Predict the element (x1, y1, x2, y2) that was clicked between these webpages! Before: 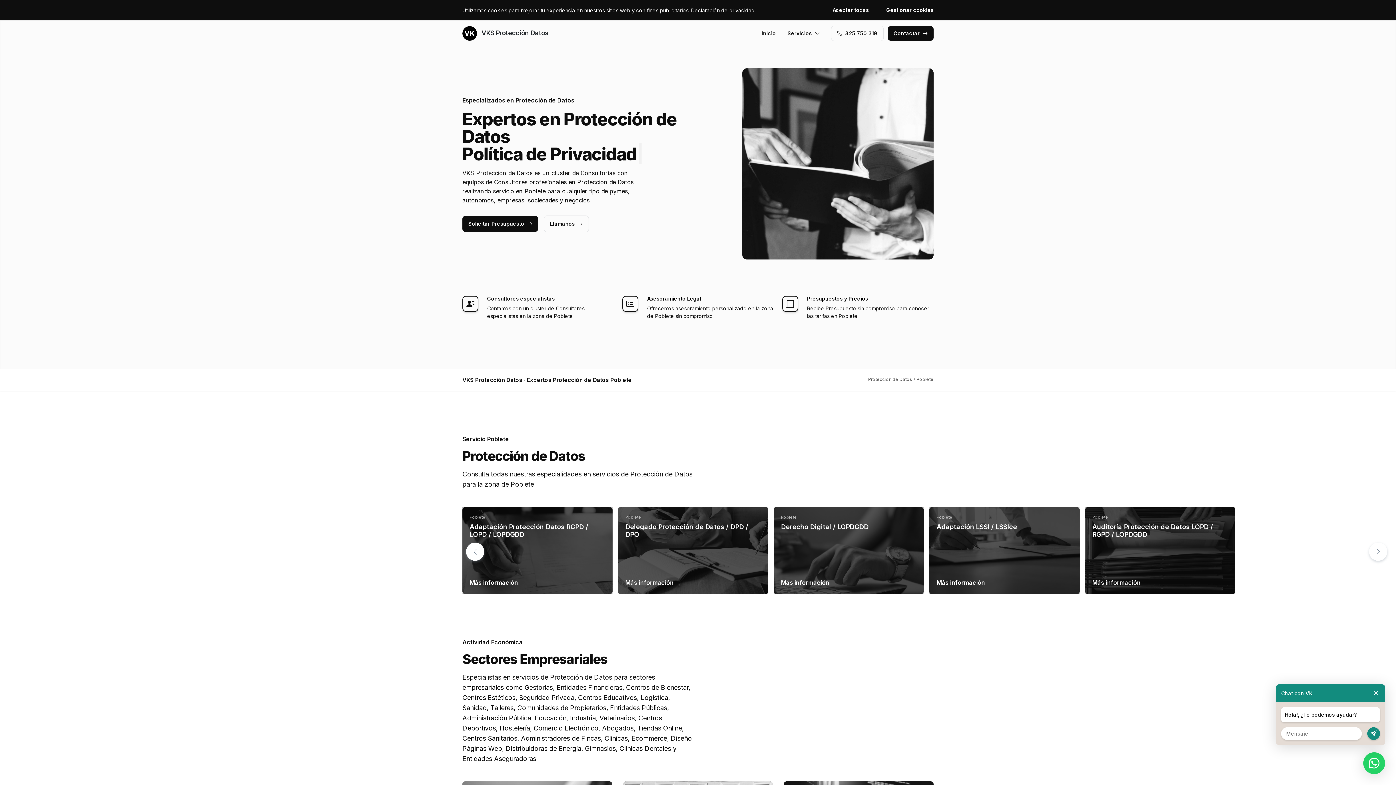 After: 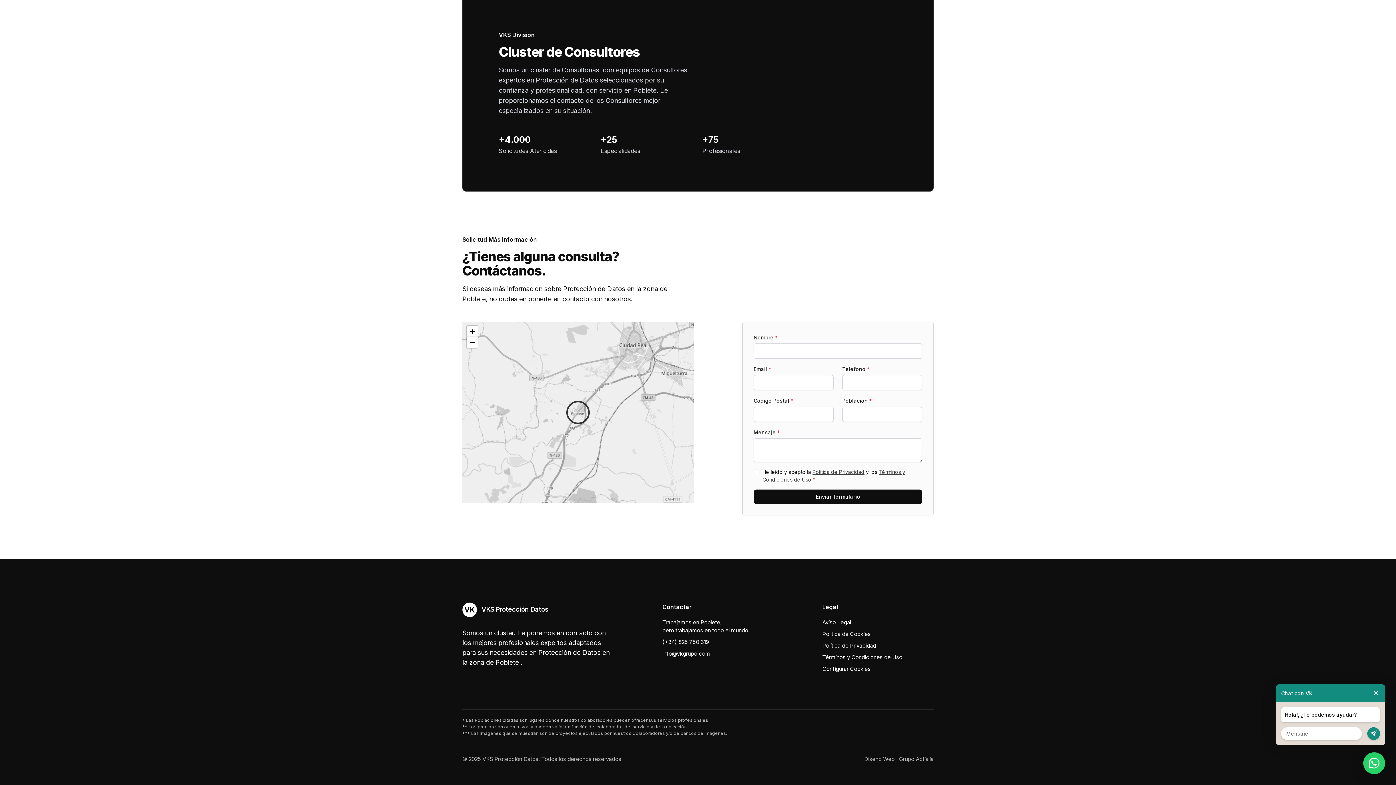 Action: label: Contactar bbox: (888, 26, 933, 40)